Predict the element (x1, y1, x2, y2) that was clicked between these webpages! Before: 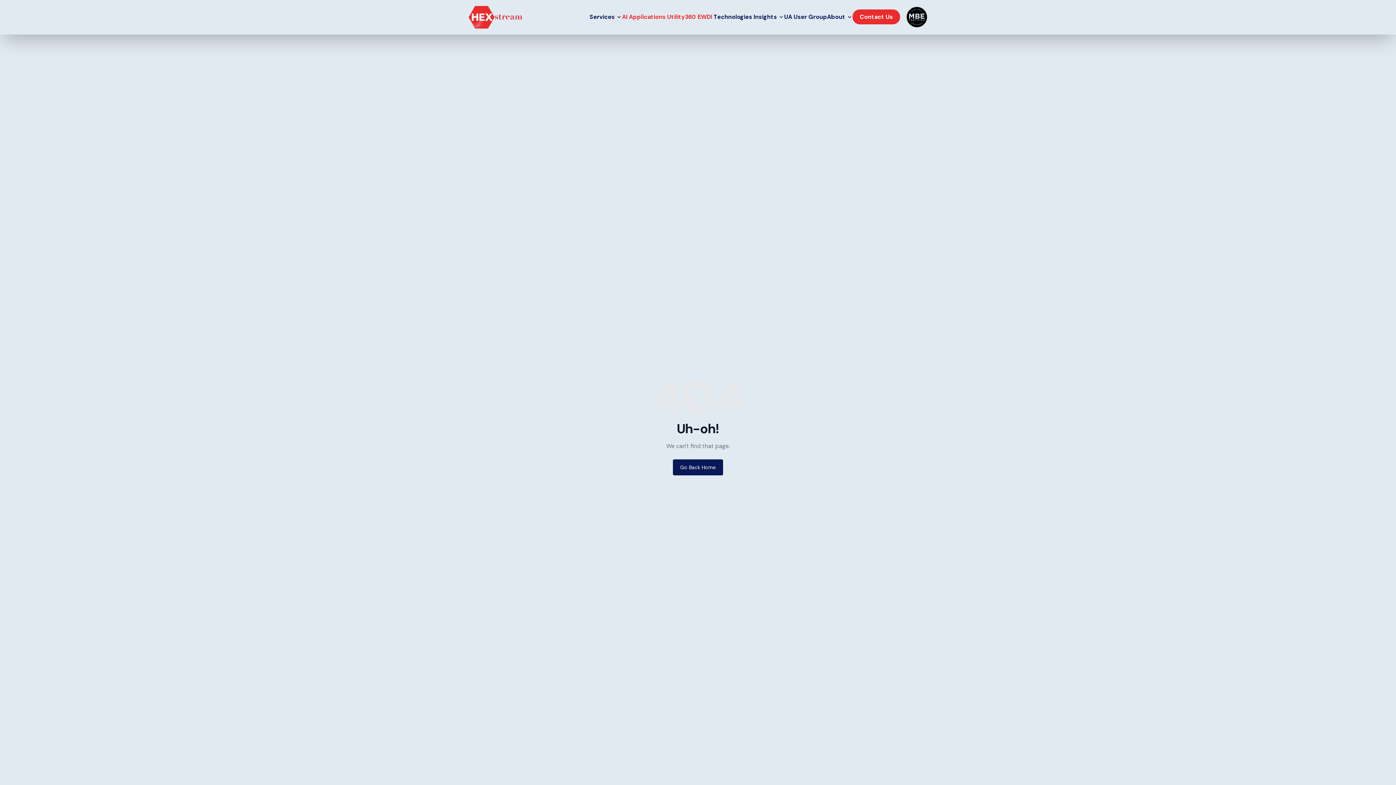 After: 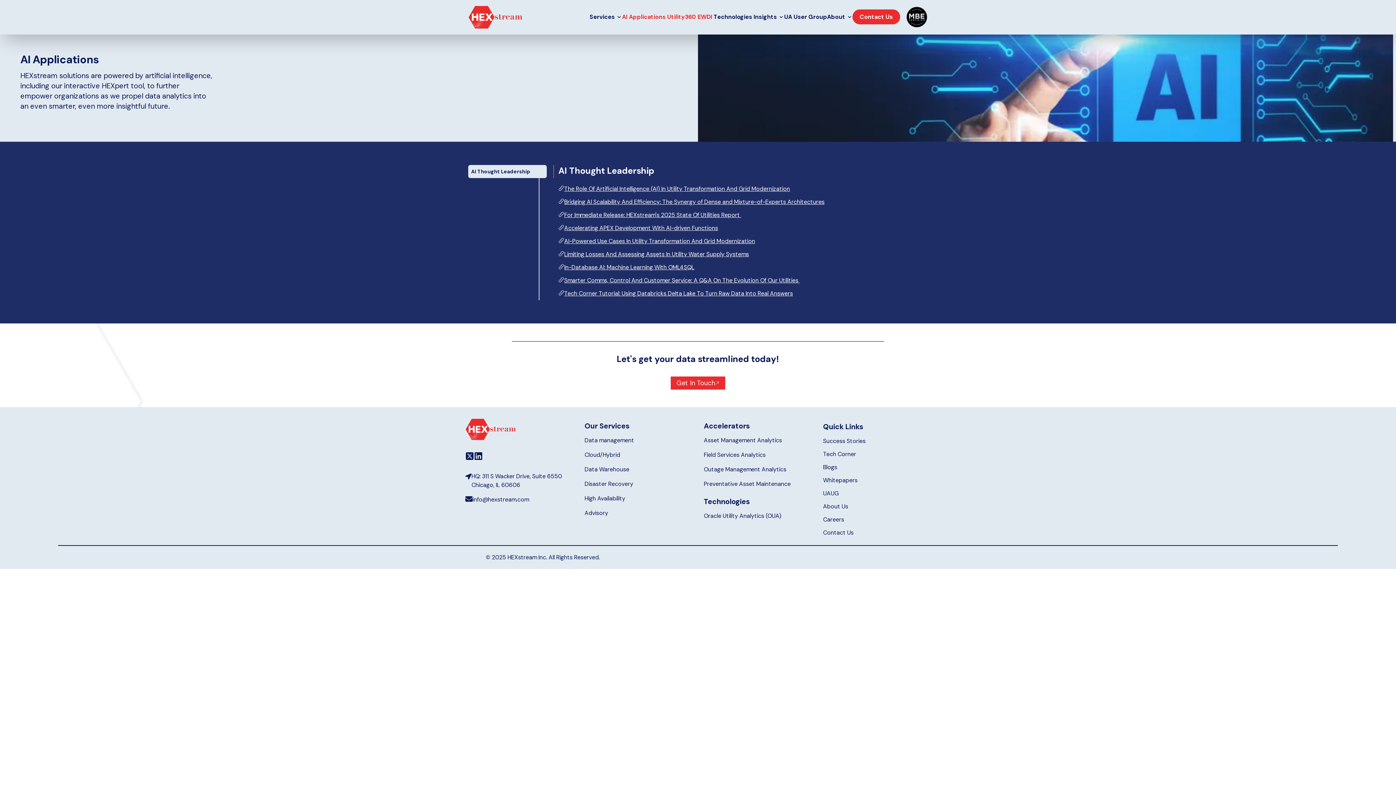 Action: bbox: (622, 12, 665, 21) label: AI Applications